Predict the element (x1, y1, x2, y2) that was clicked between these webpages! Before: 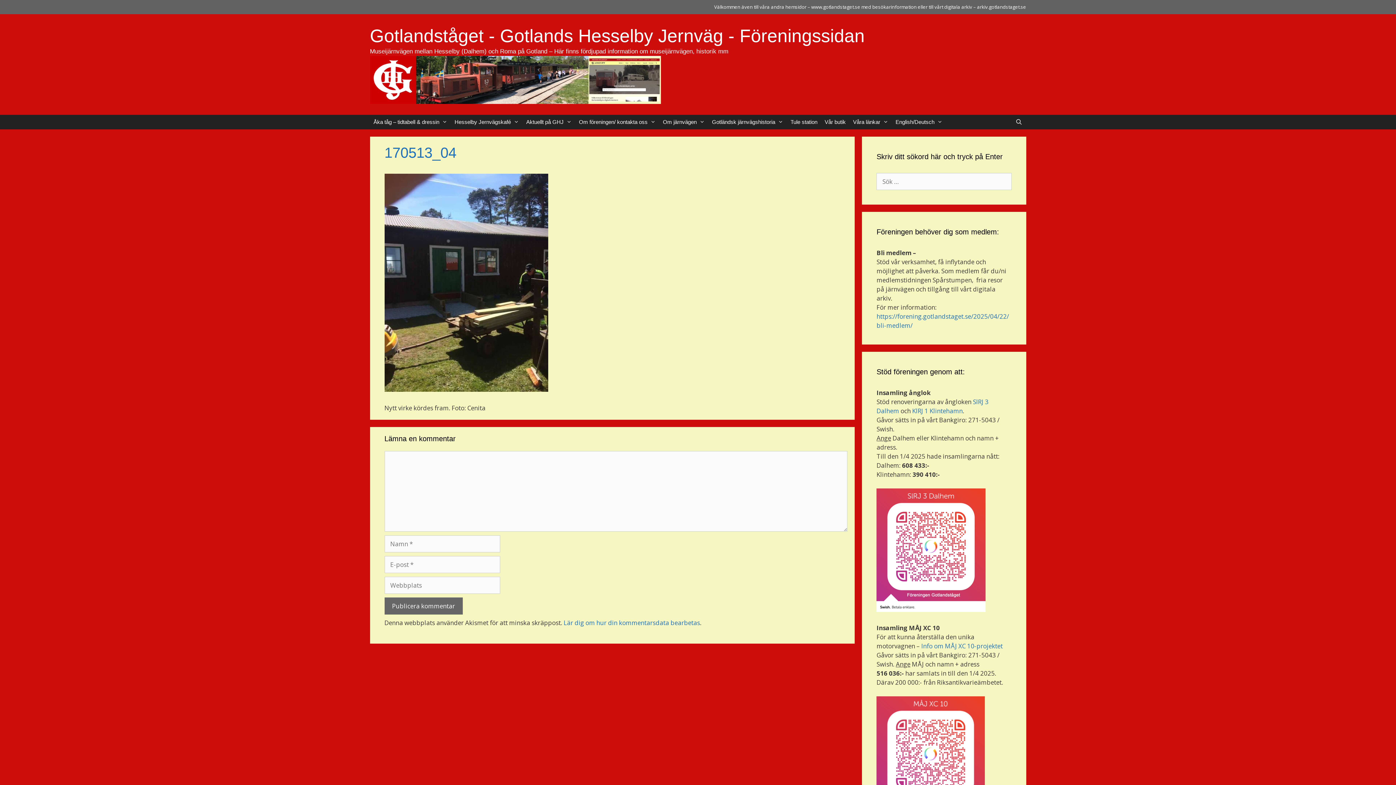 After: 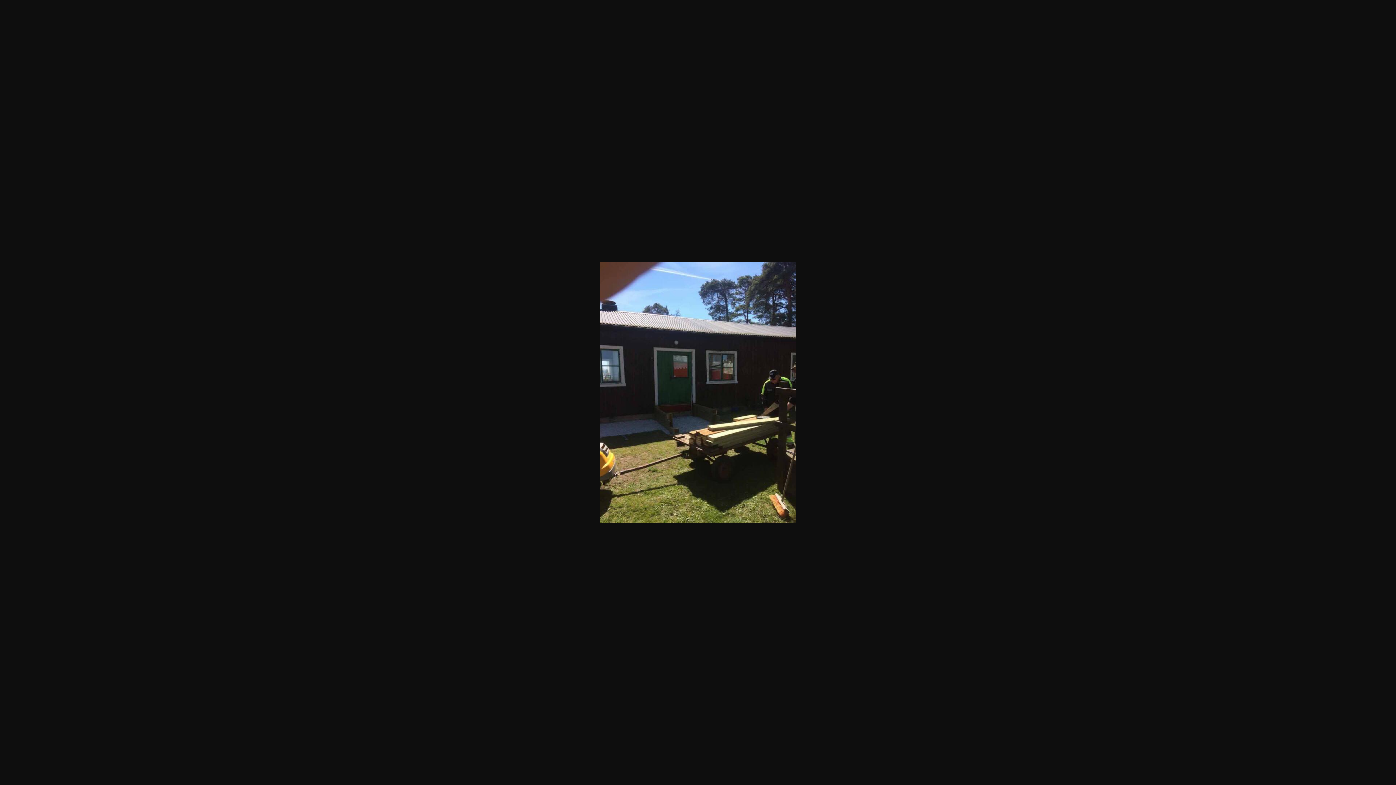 Action: bbox: (384, 385, 548, 393)